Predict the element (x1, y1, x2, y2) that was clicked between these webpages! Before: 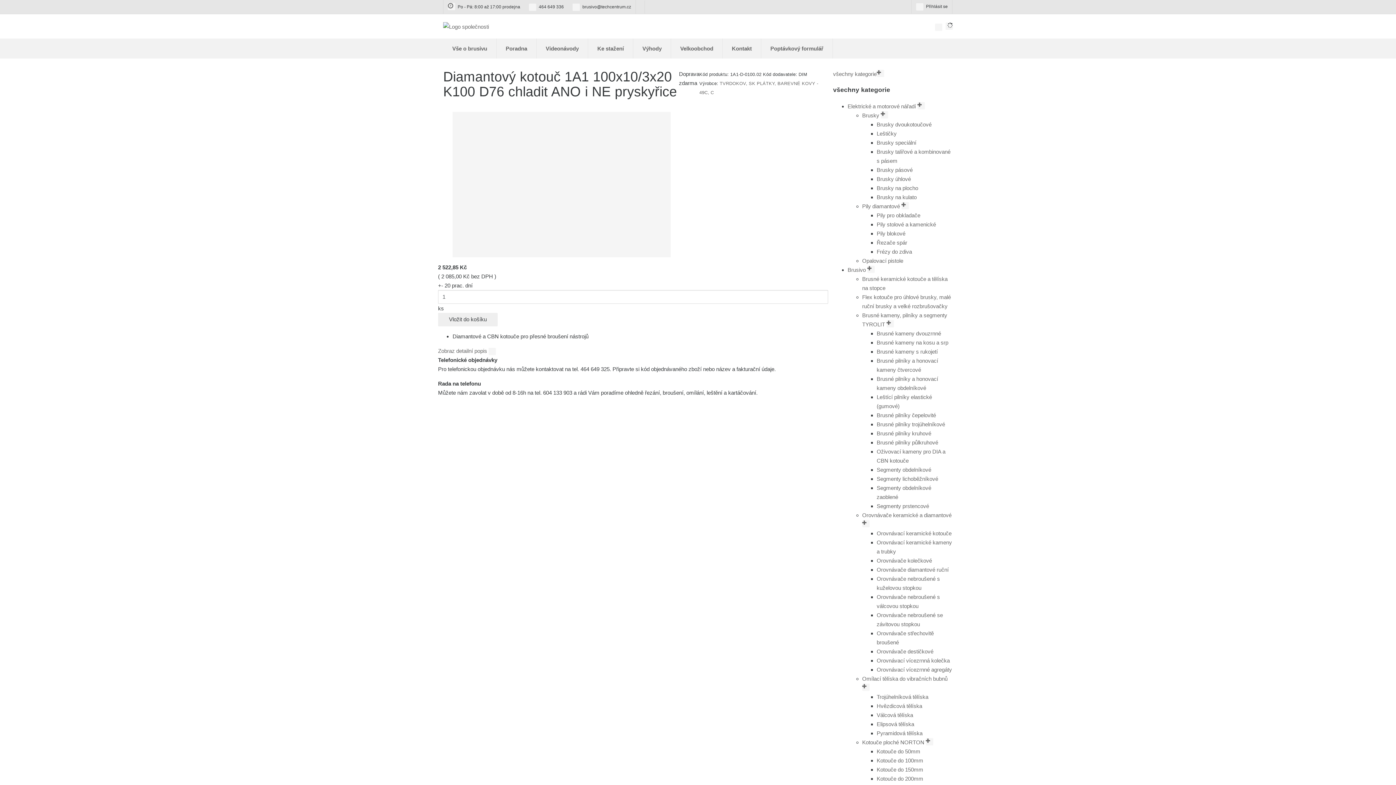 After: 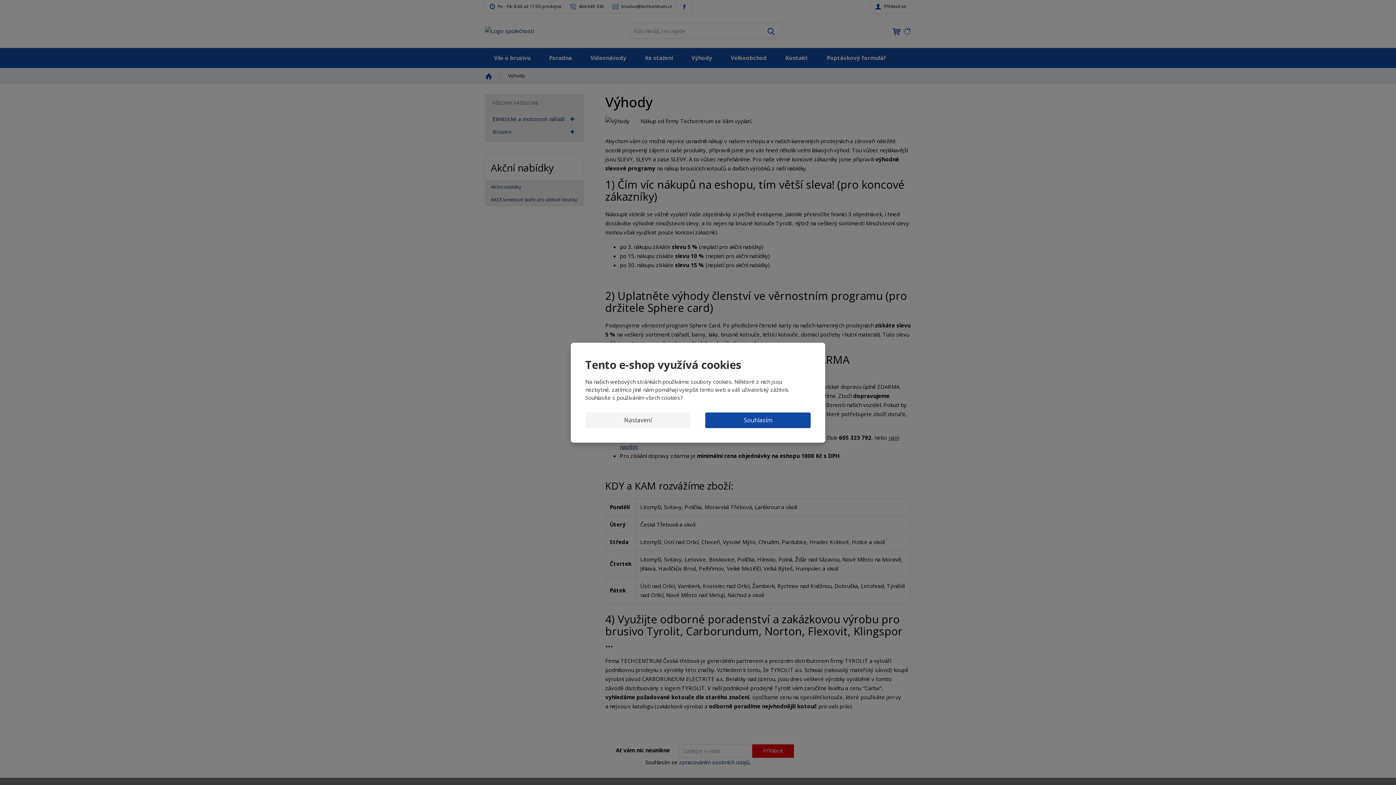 Action: label: Výhody bbox: (633, 38, 671, 58)